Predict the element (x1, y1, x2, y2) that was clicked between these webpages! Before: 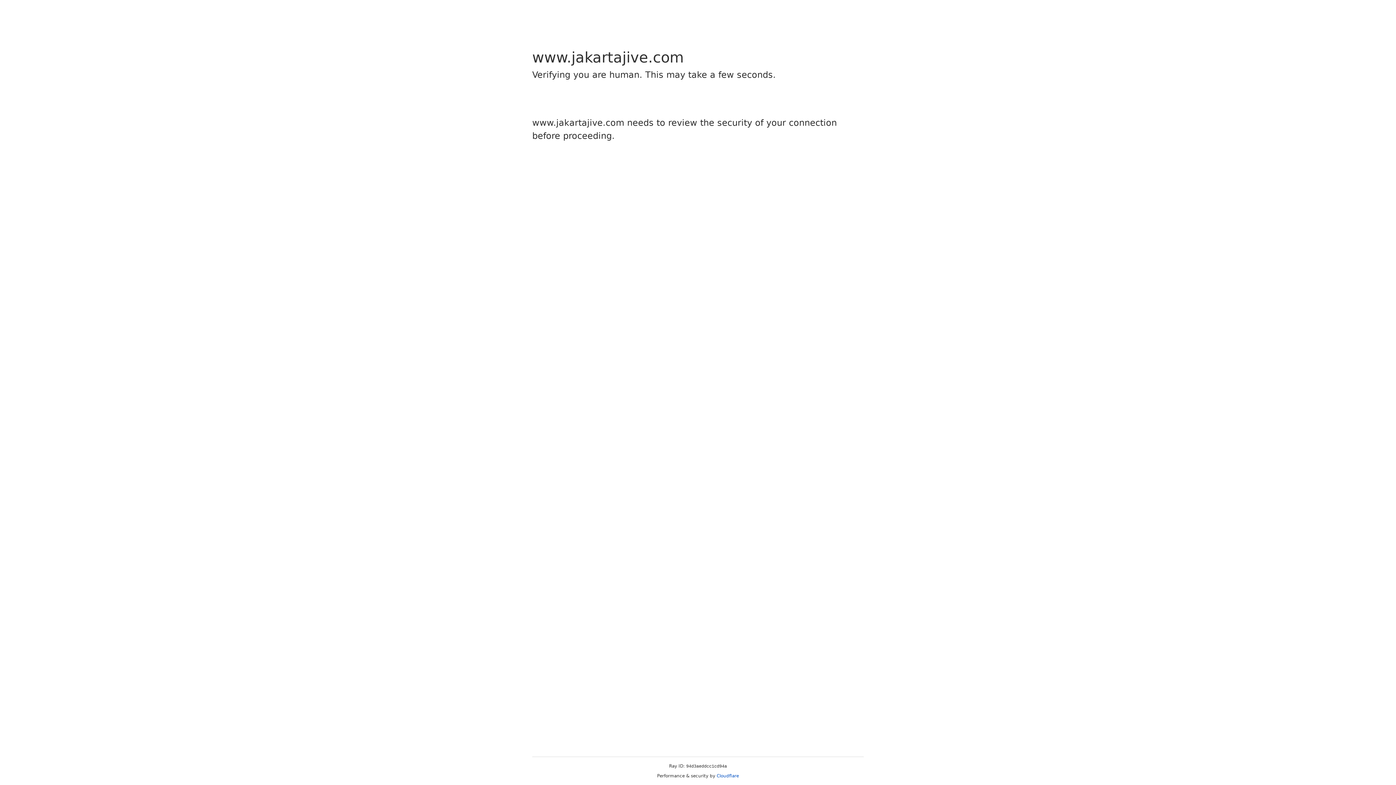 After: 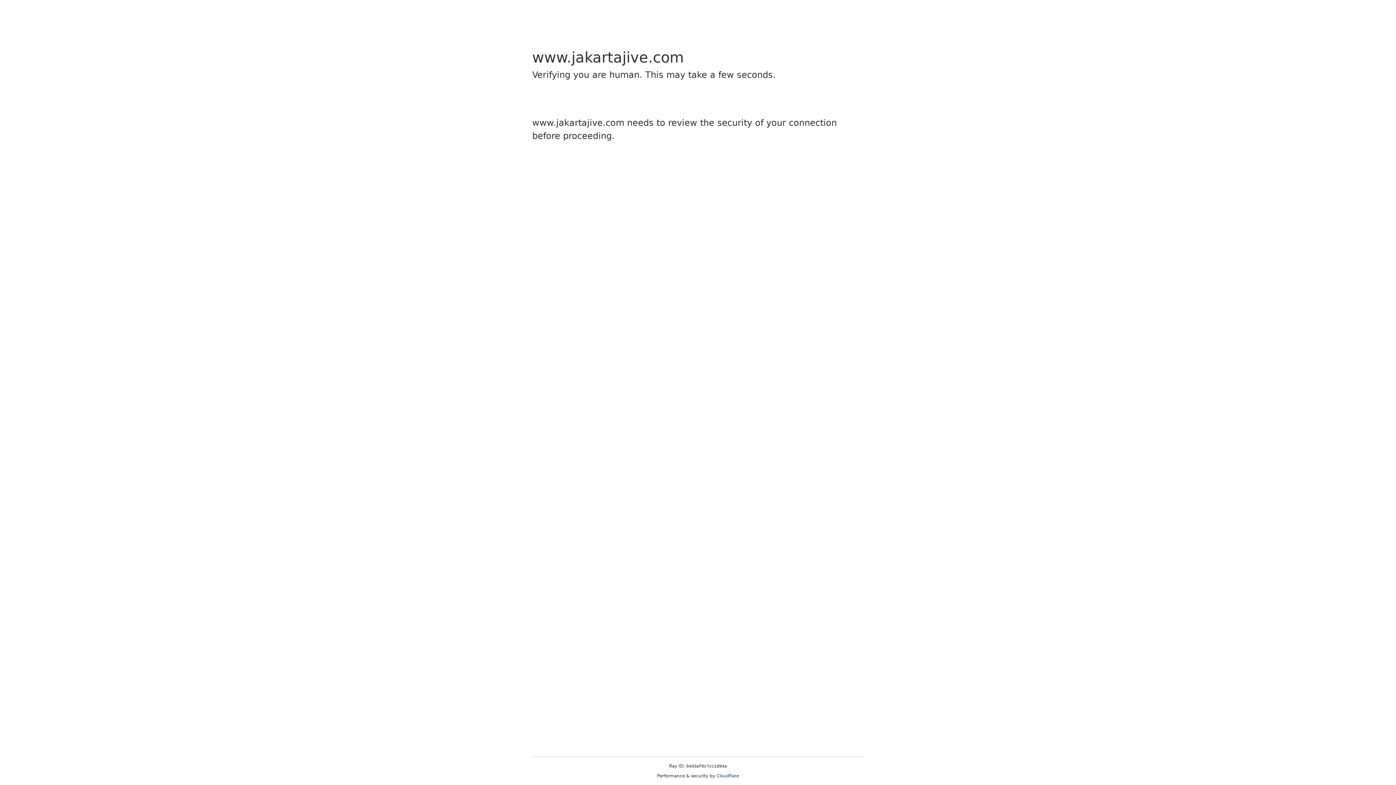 Action: label: Cloudflare bbox: (716, 773, 739, 778)